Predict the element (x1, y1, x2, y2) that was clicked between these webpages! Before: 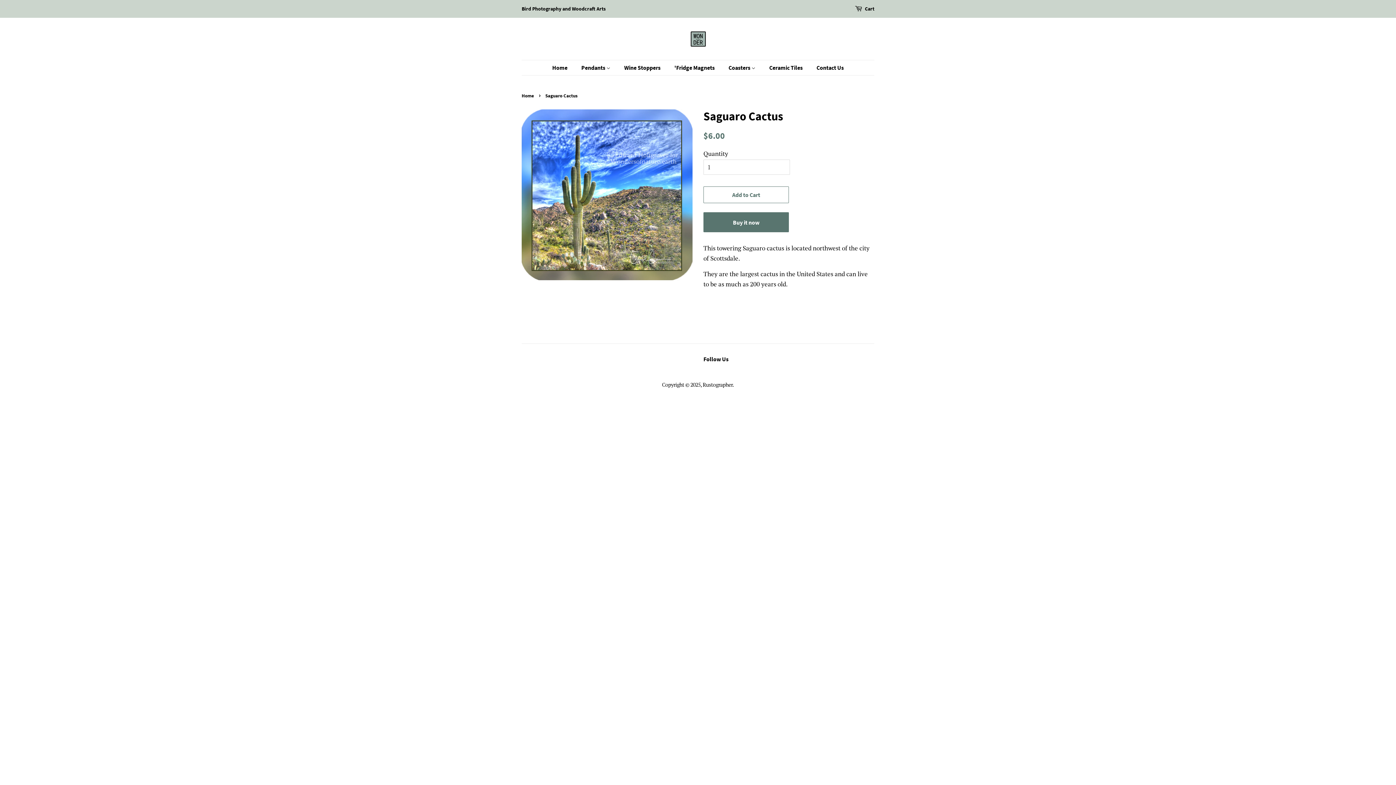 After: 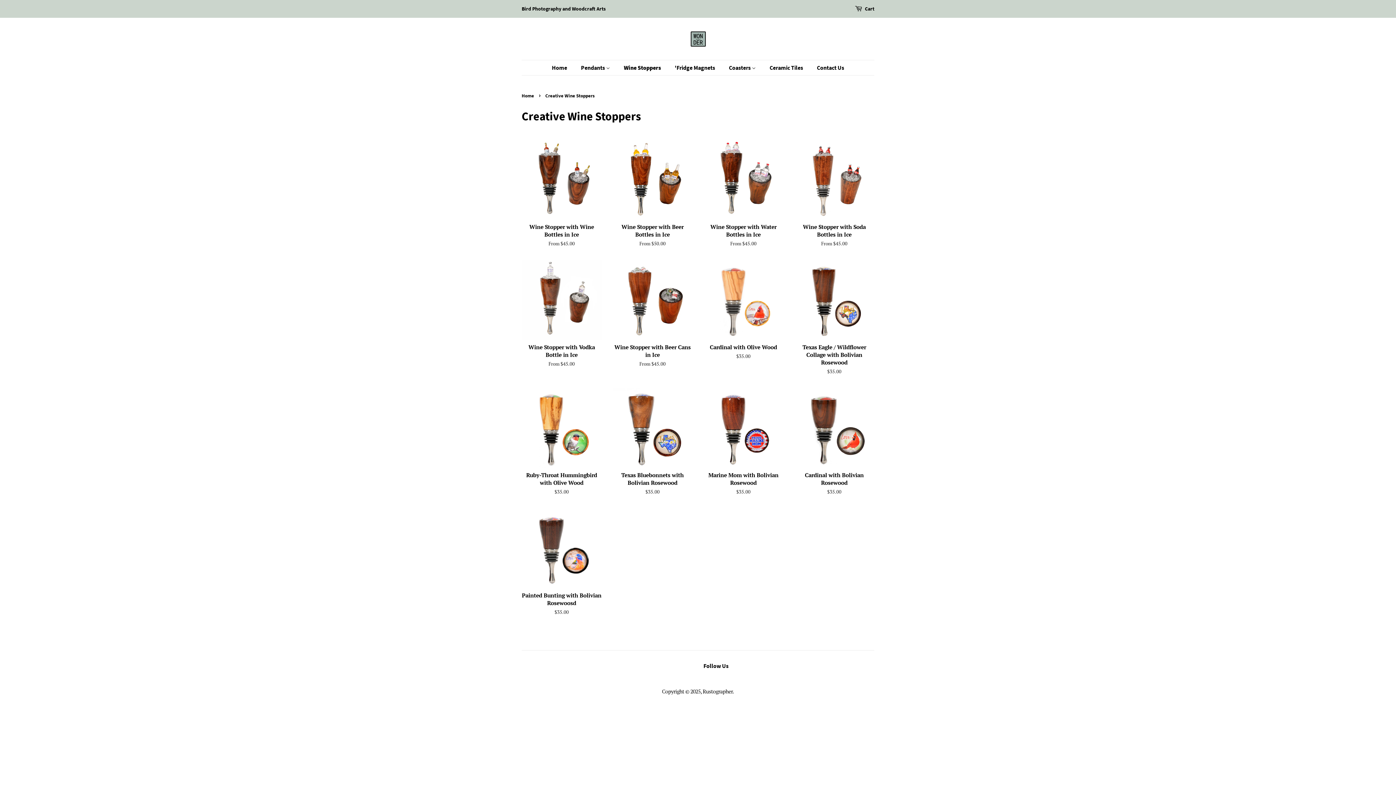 Action: bbox: (618, 60, 668, 75) label: Wine Stoppers